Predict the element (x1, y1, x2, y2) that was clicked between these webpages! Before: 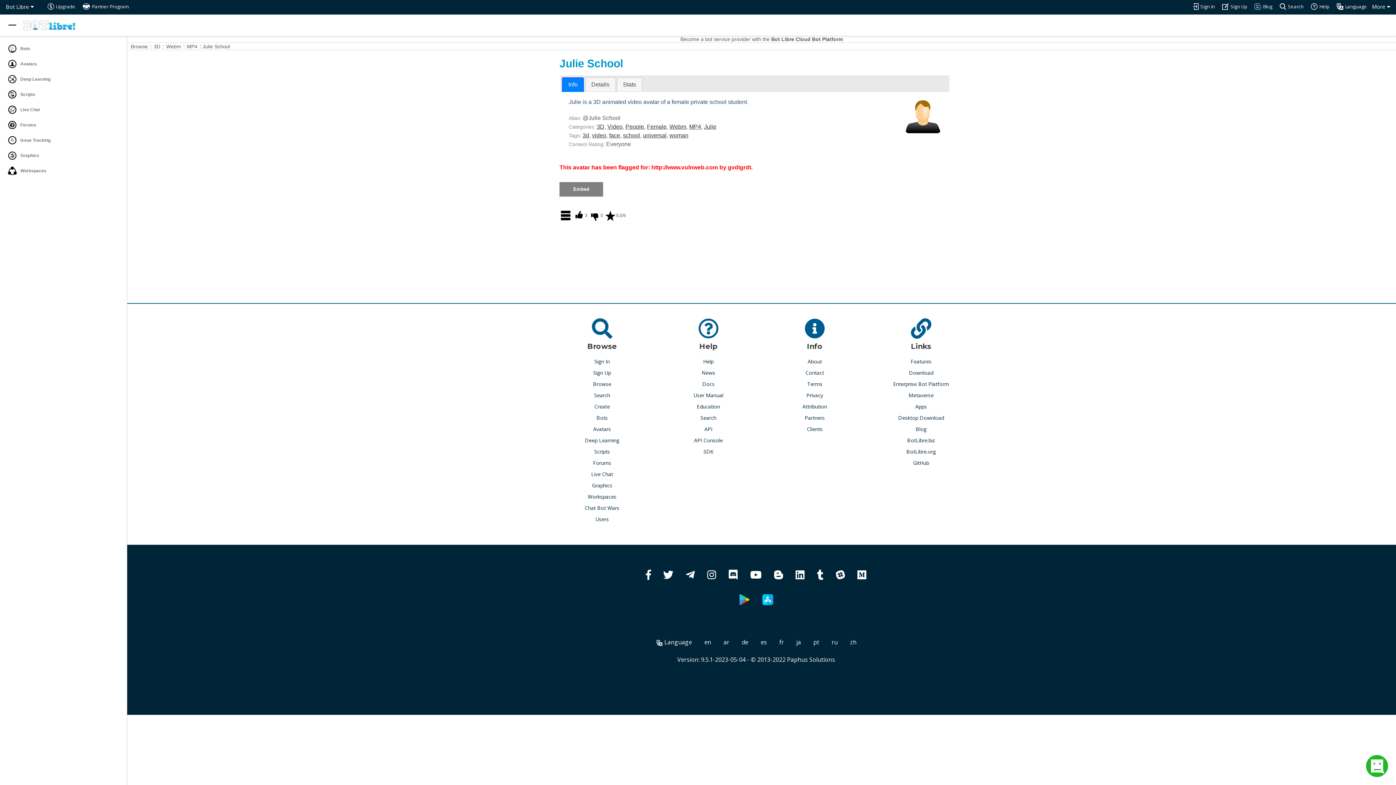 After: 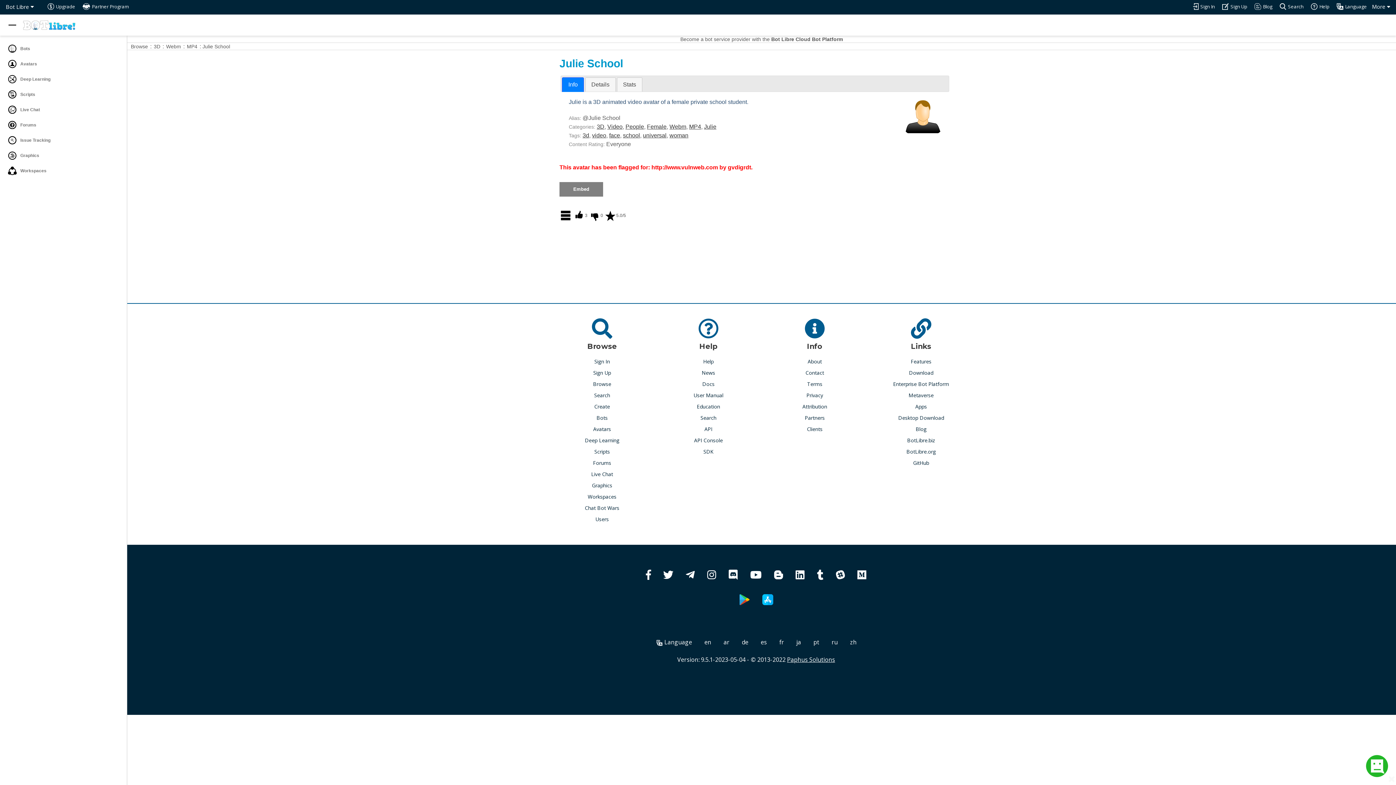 Action: bbox: (787, 656, 835, 664) label: Paphus Solutions